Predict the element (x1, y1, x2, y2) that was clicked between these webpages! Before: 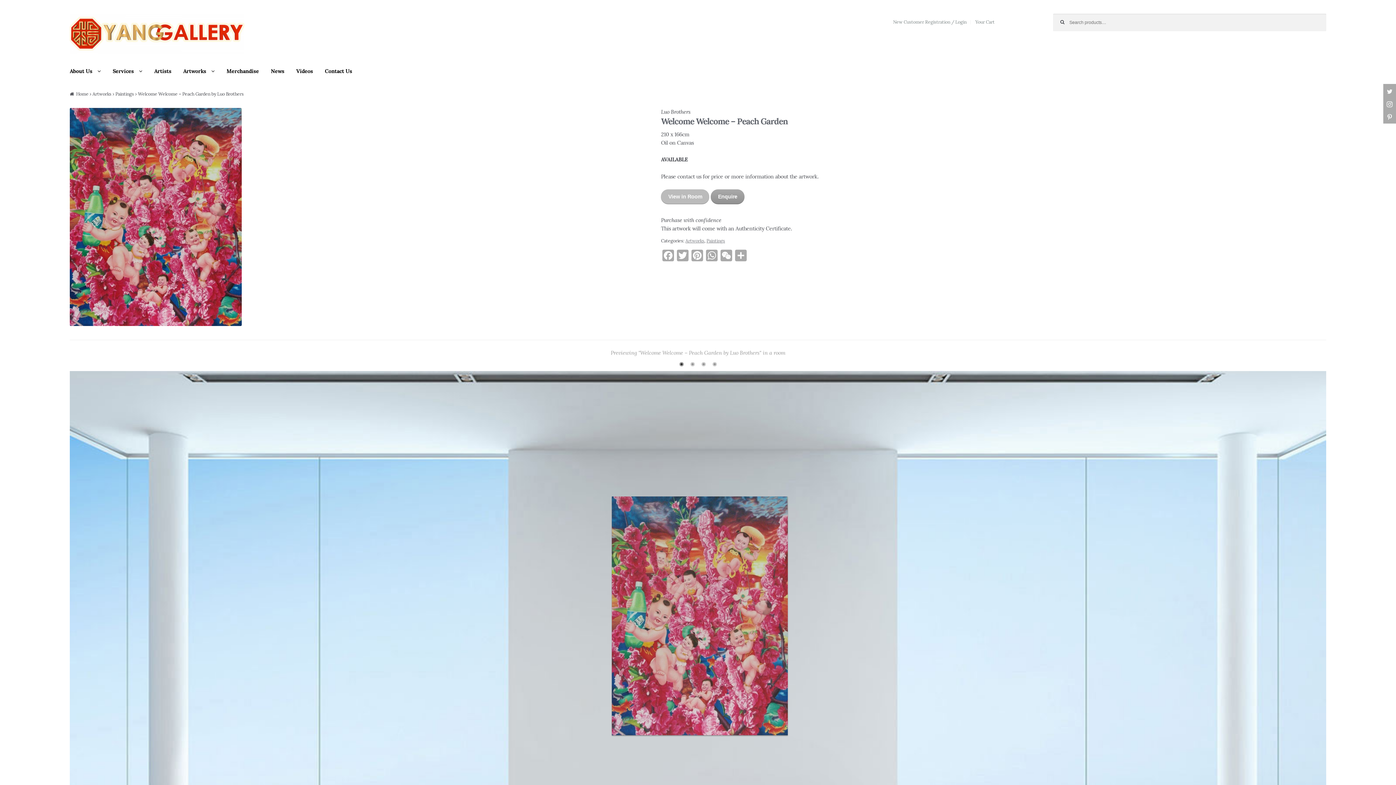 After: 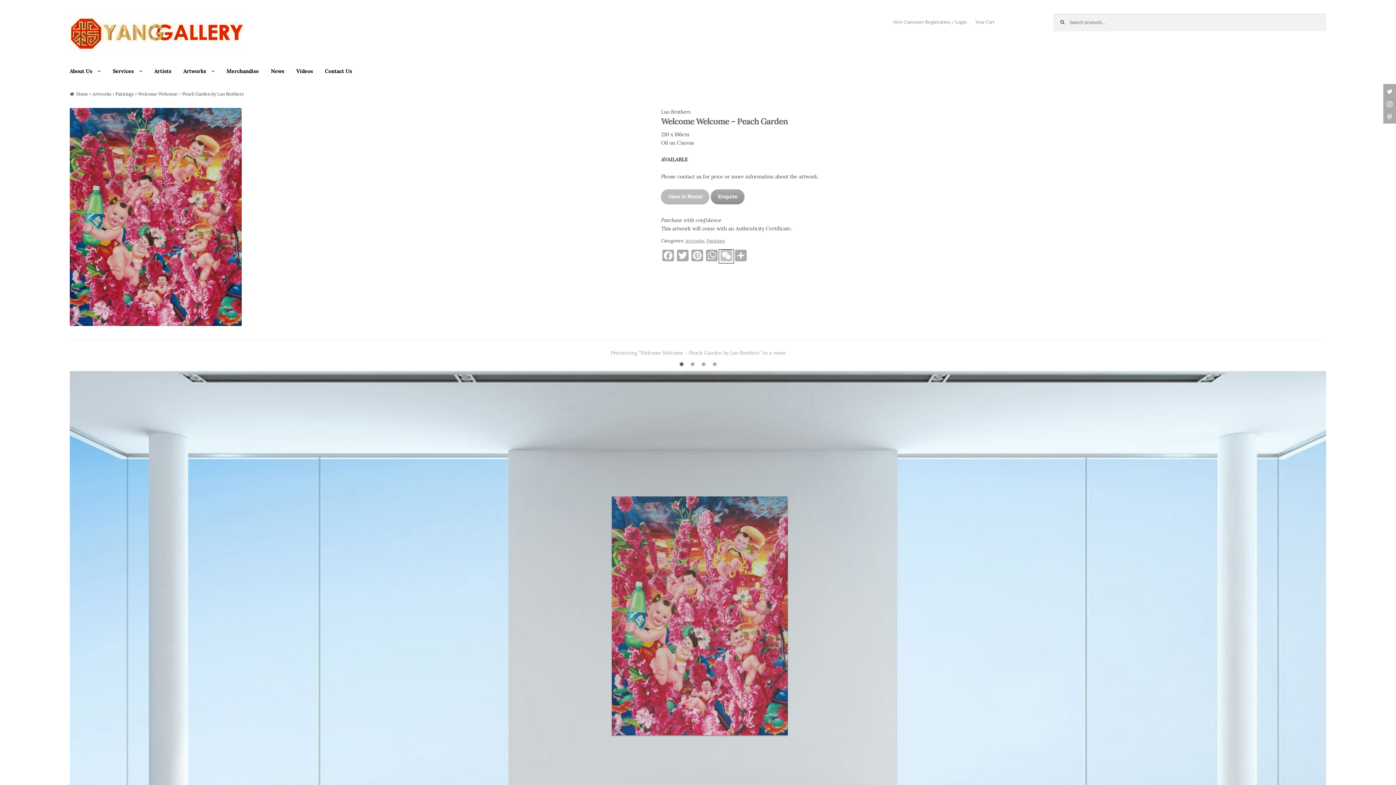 Action: bbox: (719, 249, 733, 263) label: WeChat